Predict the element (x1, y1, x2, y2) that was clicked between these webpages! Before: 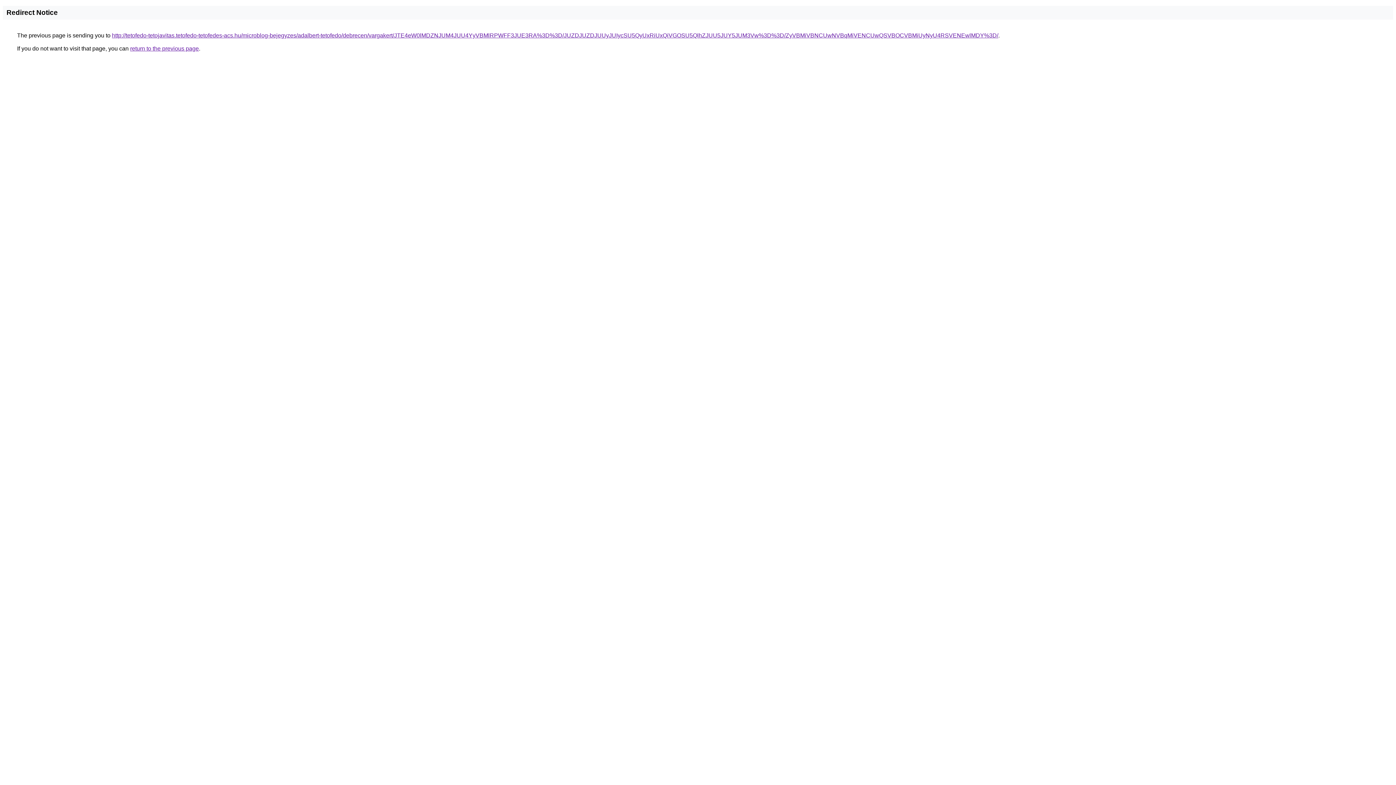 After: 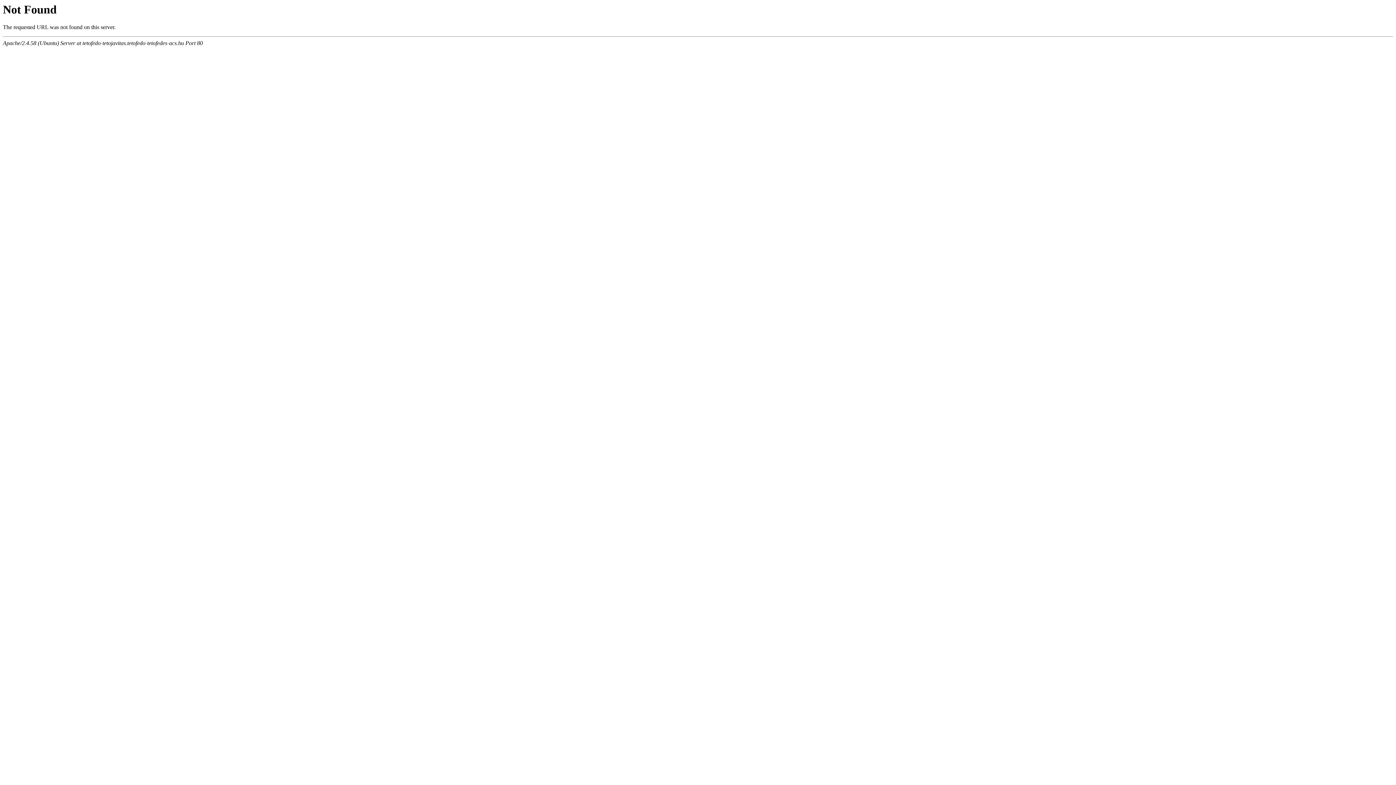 Action: bbox: (112, 32, 998, 38) label: http://tetofedo-tetojavitas.tetofedo-tetofedes-acs.hu/microblog-bejegyzes/adalbert-tetofedo/debrecen/vargakert/JTE4eW0lMDZNJUM4JUU4YyVBMlRPWFF3JUE3RA%3D%3D/JUZDJUZDJUUyJUIycSU5QyUxRiUxQiVGOSU5QlhZJUU5JUY5JUM3Vw%3D%3D/ZyVBMiVBNCUwNVBqMiVENCUwQSVBOCVBMiUyNyU4RSVENEwlMDY%3D/